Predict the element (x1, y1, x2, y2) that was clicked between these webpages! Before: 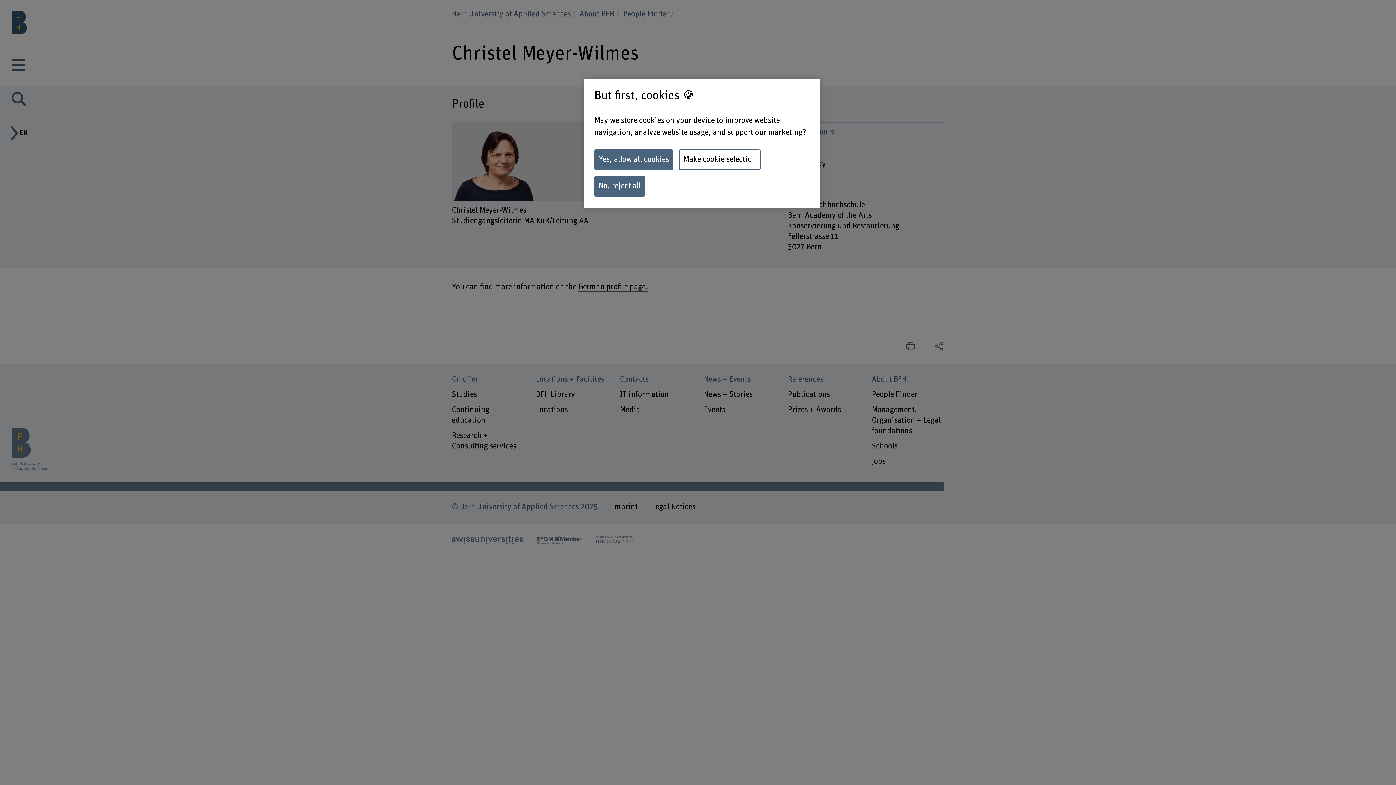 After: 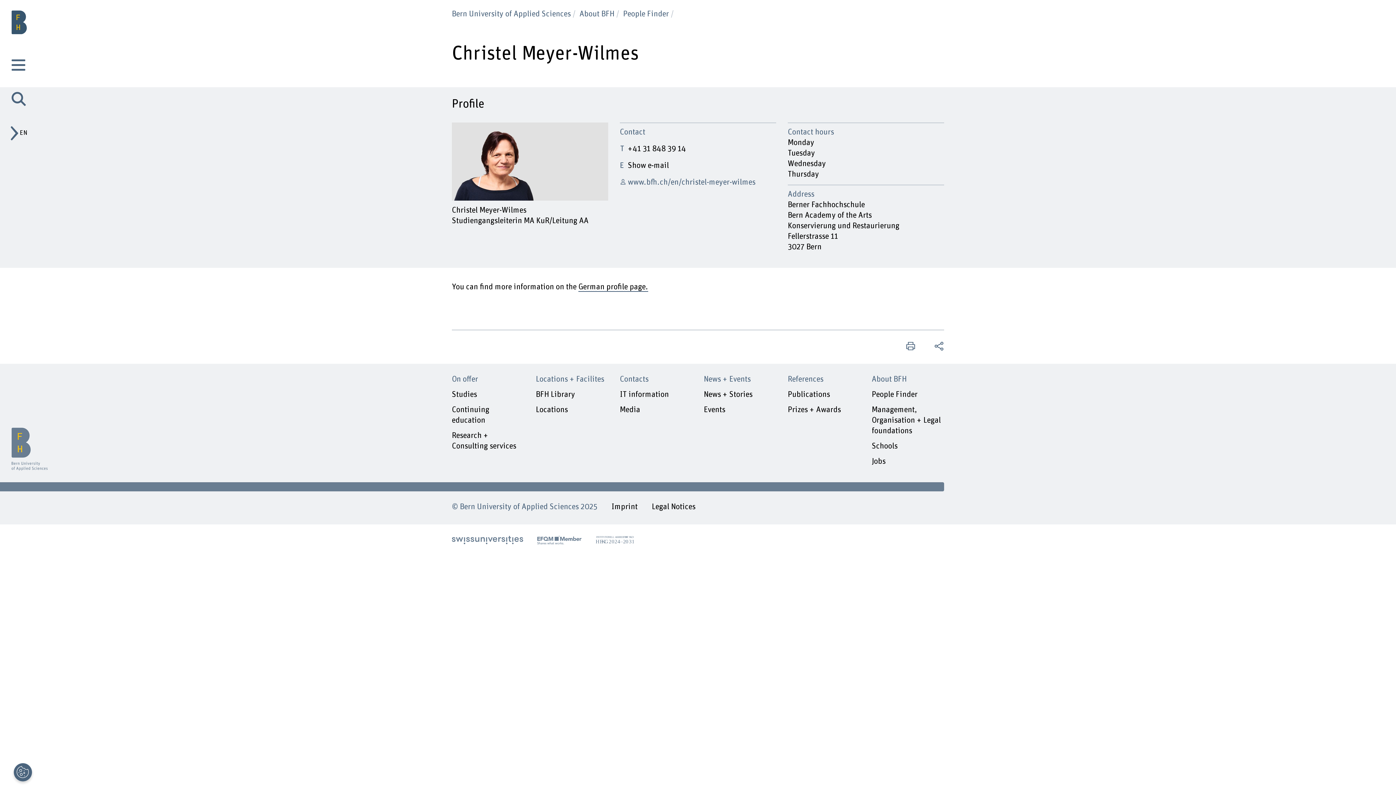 Action: label: No, reject all bbox: (594, 176, 645, 196)